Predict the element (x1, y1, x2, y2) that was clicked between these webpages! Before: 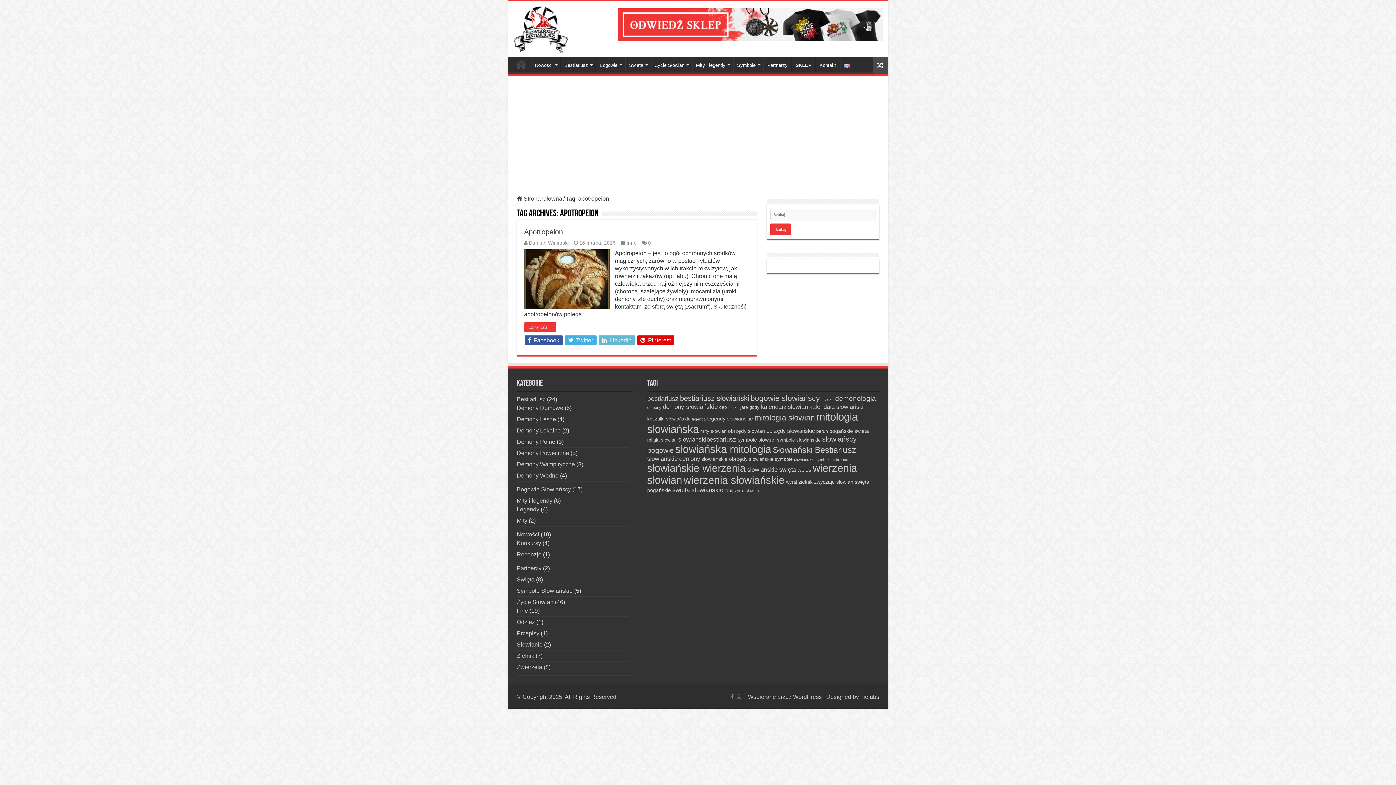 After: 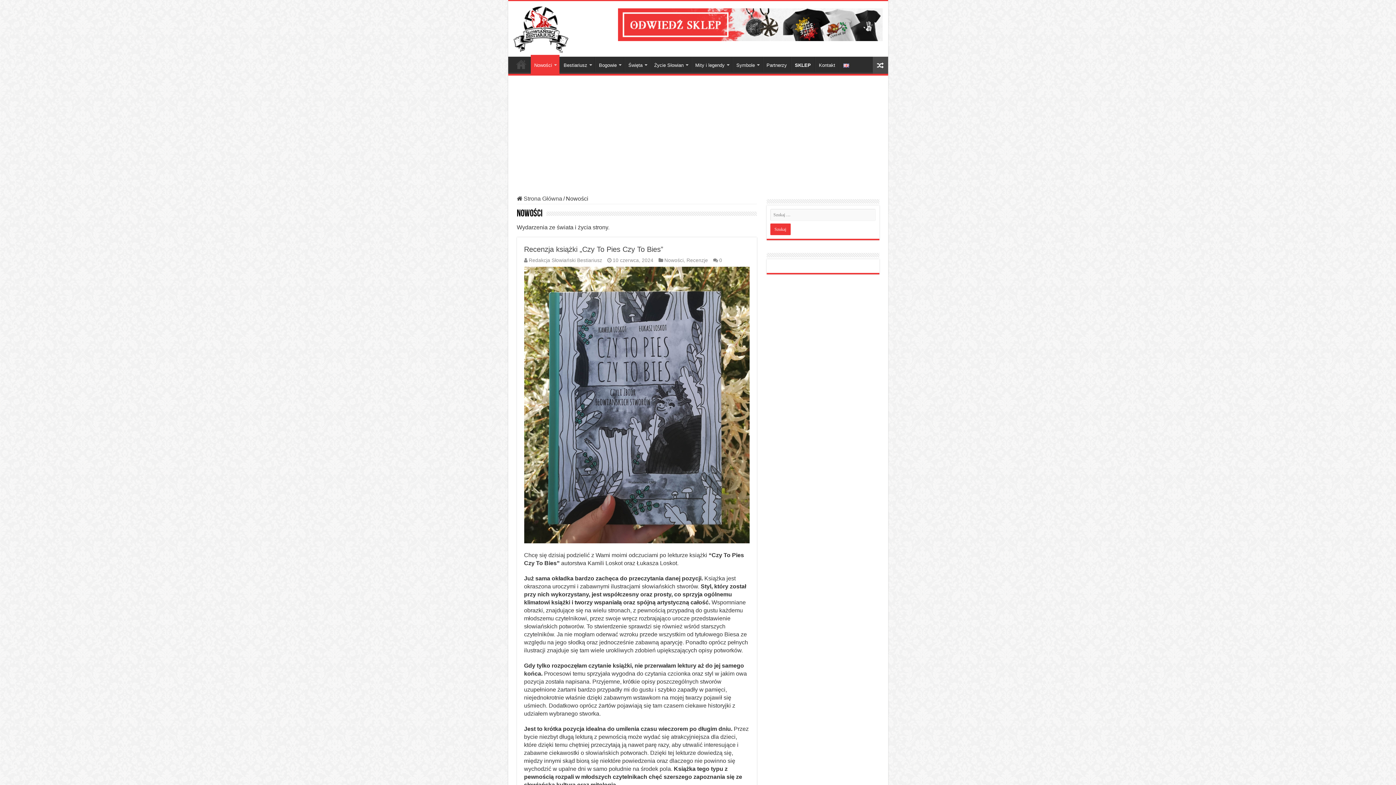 Action: label: Nowości bbox: (516, 531, 539, 537)